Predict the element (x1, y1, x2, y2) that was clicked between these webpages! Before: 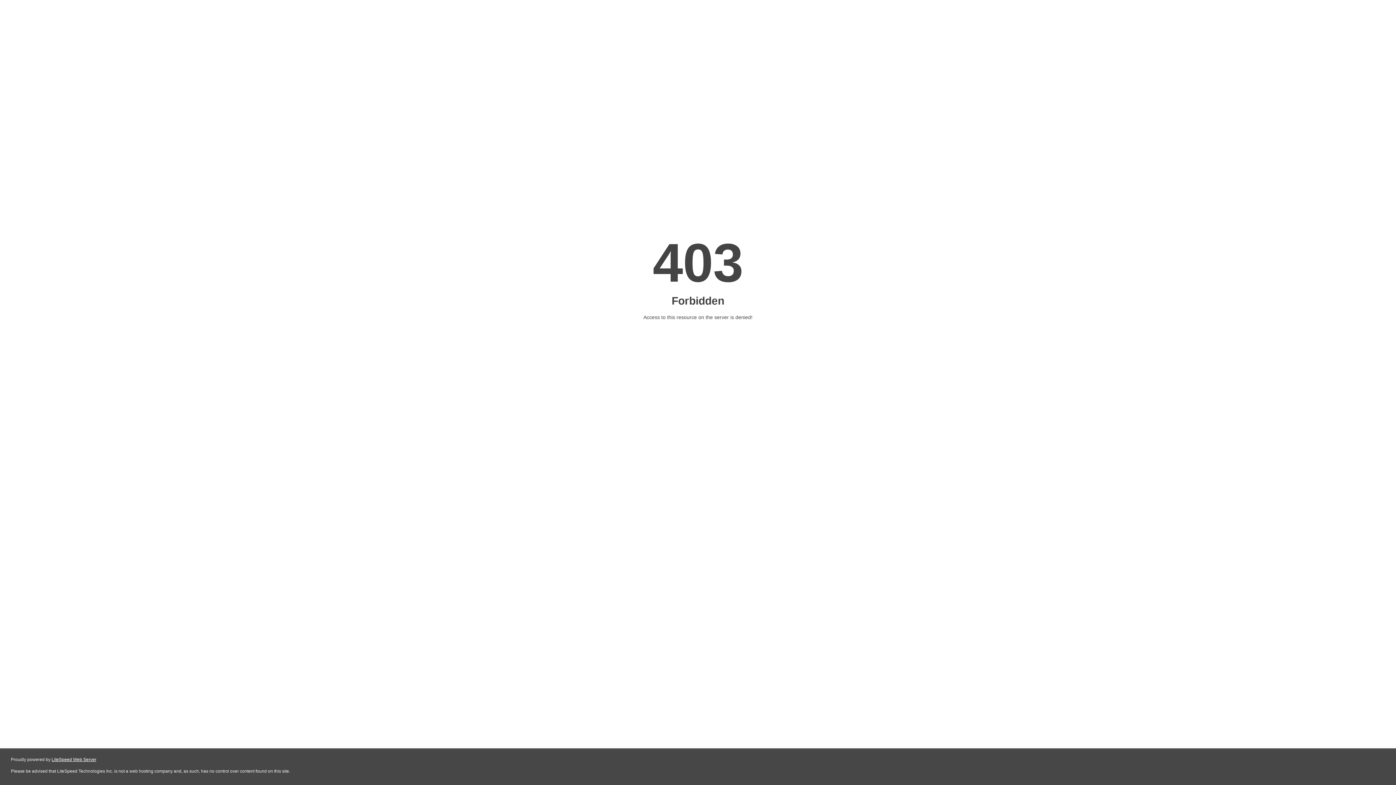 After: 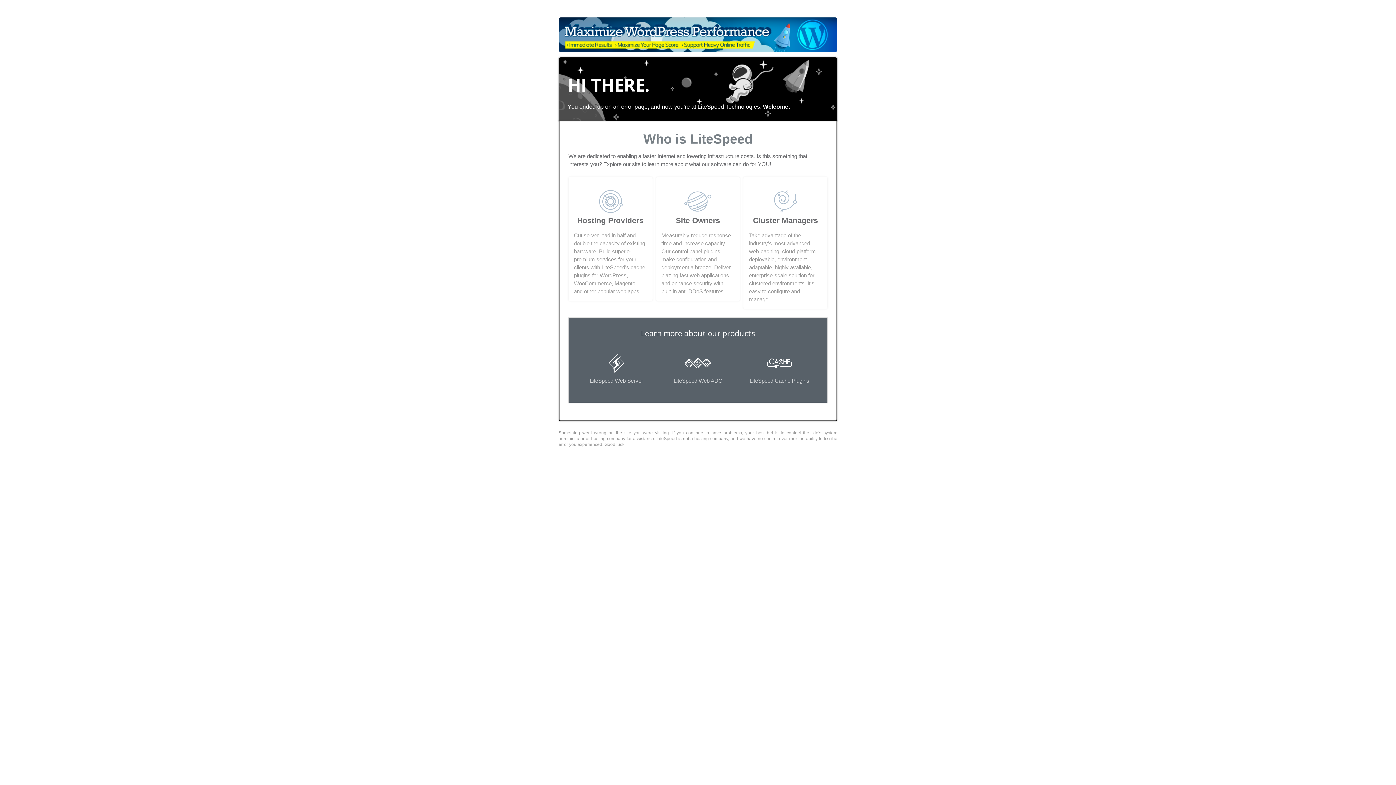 Action: bbox: (51, 757, 96, 762) label: LiteSpeed Web Server